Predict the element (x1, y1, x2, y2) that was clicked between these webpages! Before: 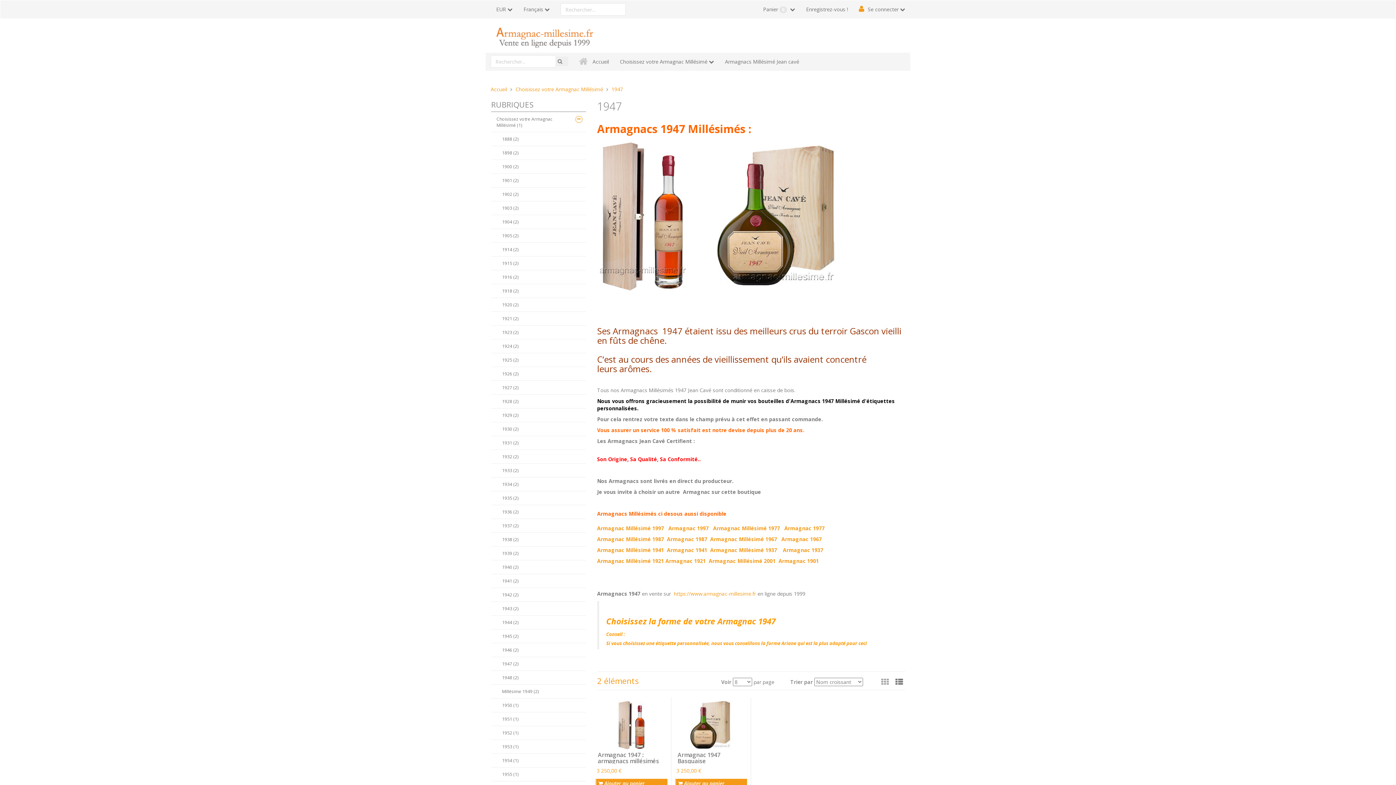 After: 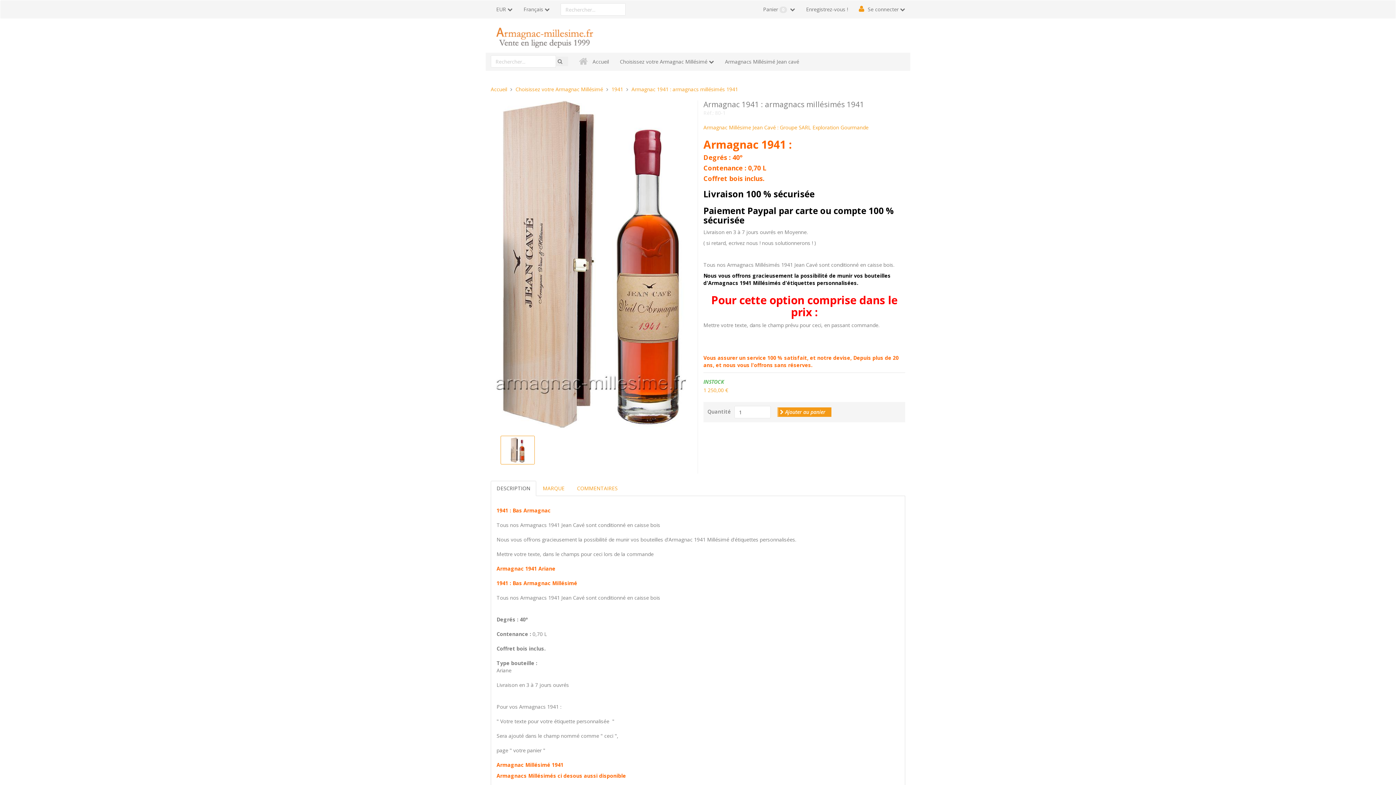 Action: label: Armagnac Millésimé 1941 bbox: (597, 547, 664, 553)